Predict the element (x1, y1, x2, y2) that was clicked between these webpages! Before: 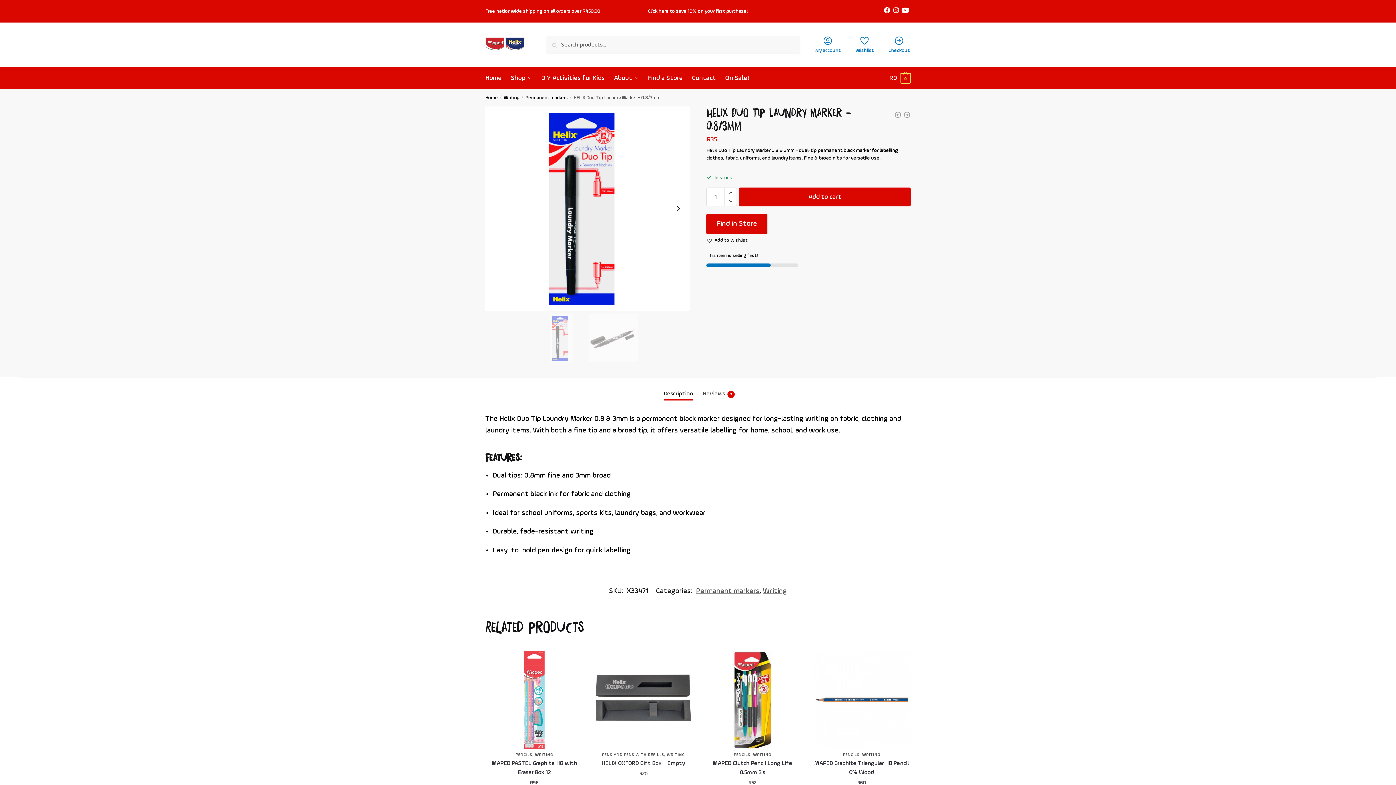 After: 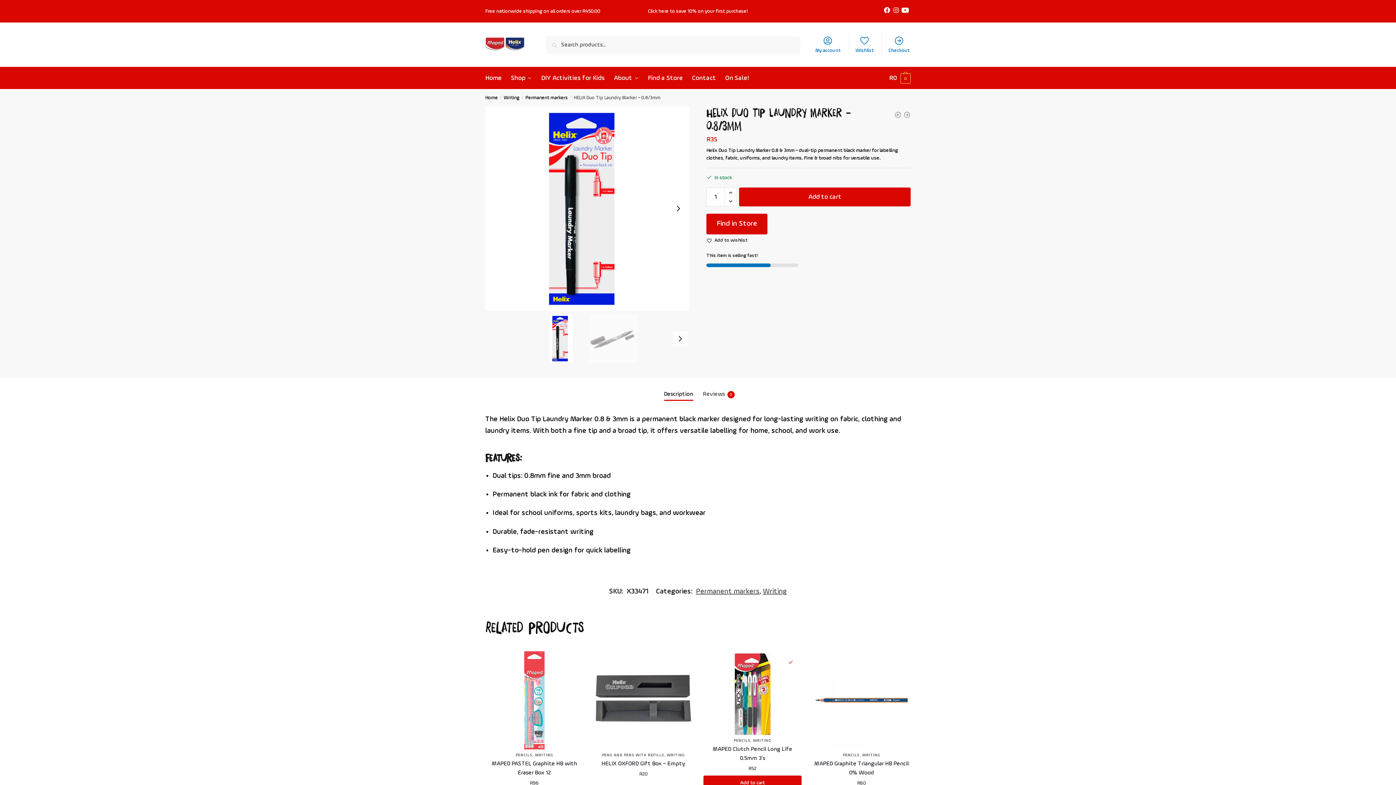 Action: label: Wishlist bbox: (785, 656, 796, 667)